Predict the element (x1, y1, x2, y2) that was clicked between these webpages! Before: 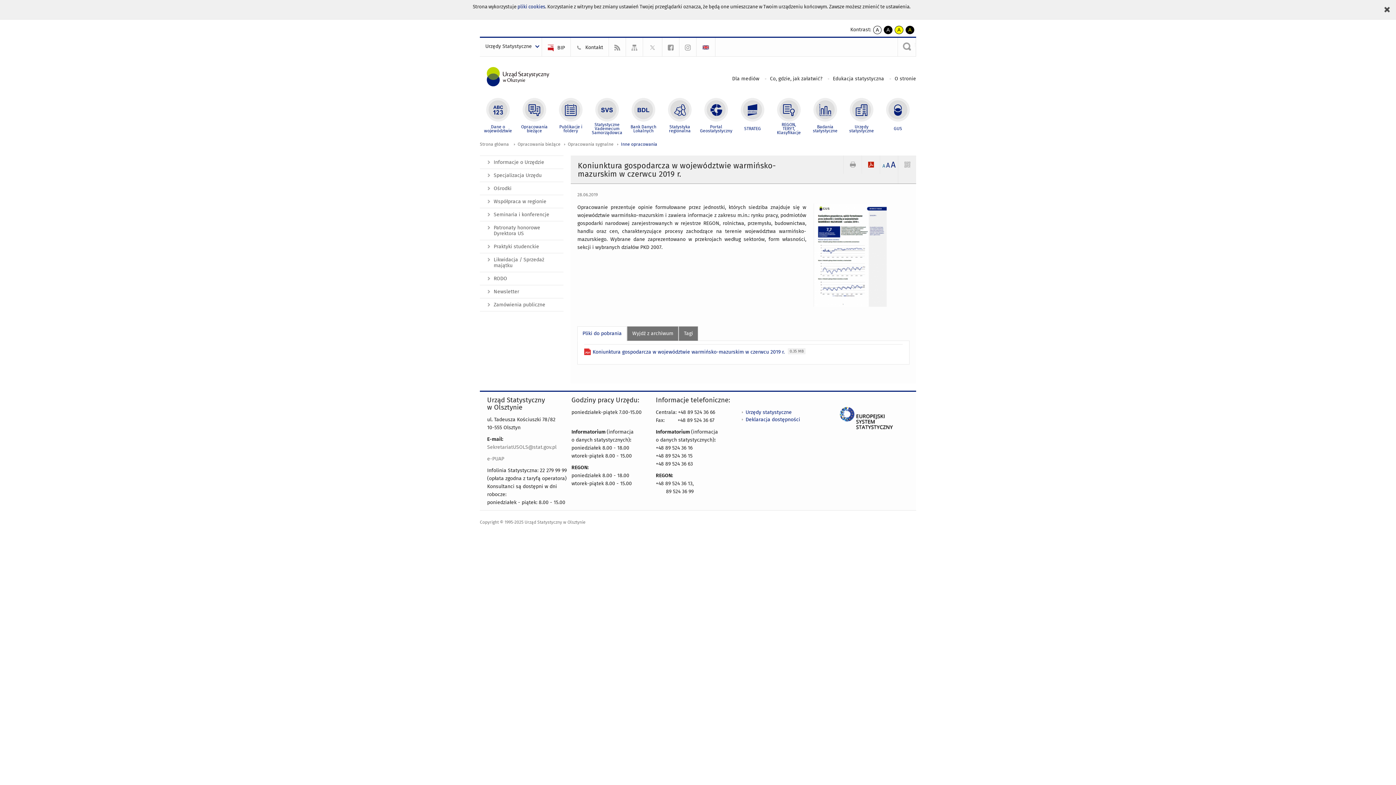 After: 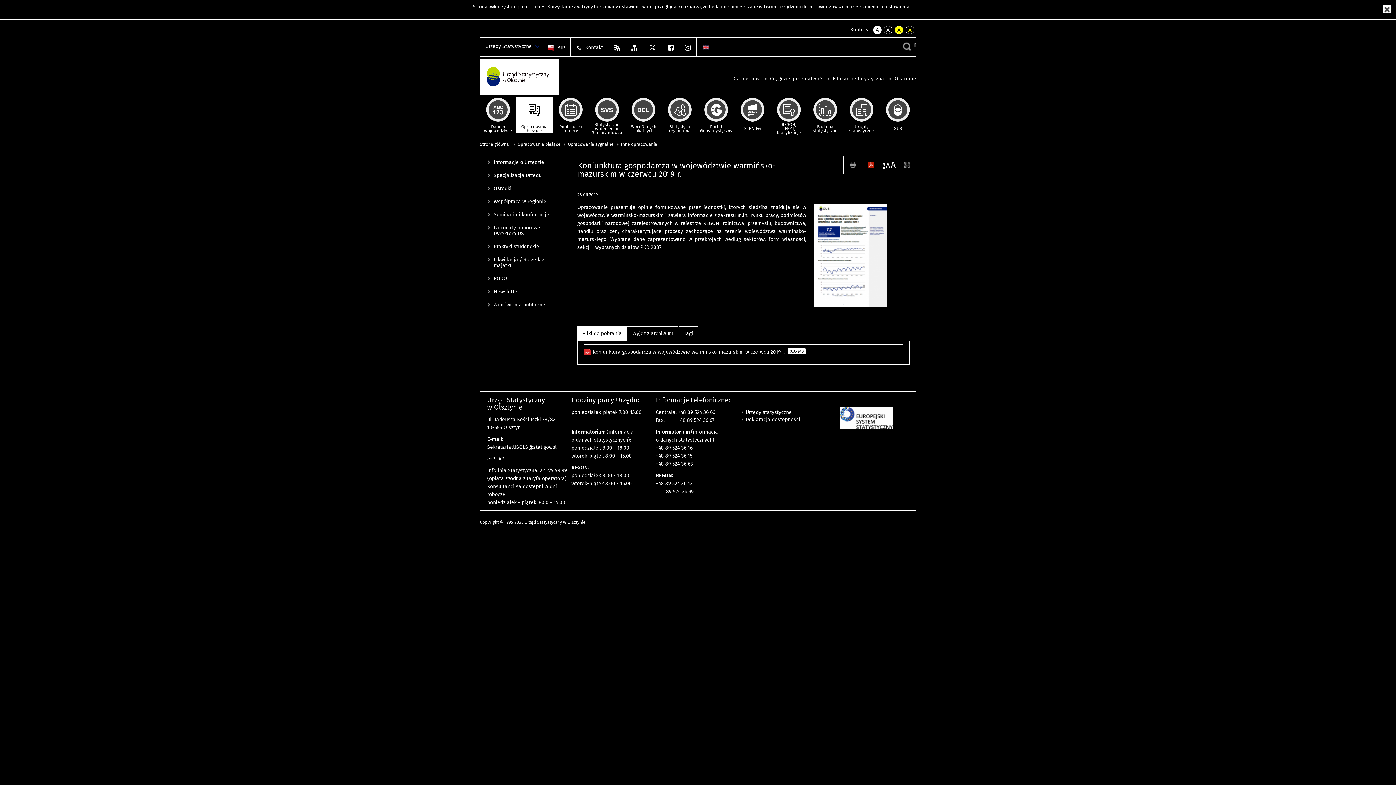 Action: label: A
kontrast biały tekst na czarnym bbox: (884, 25, 892, 34)